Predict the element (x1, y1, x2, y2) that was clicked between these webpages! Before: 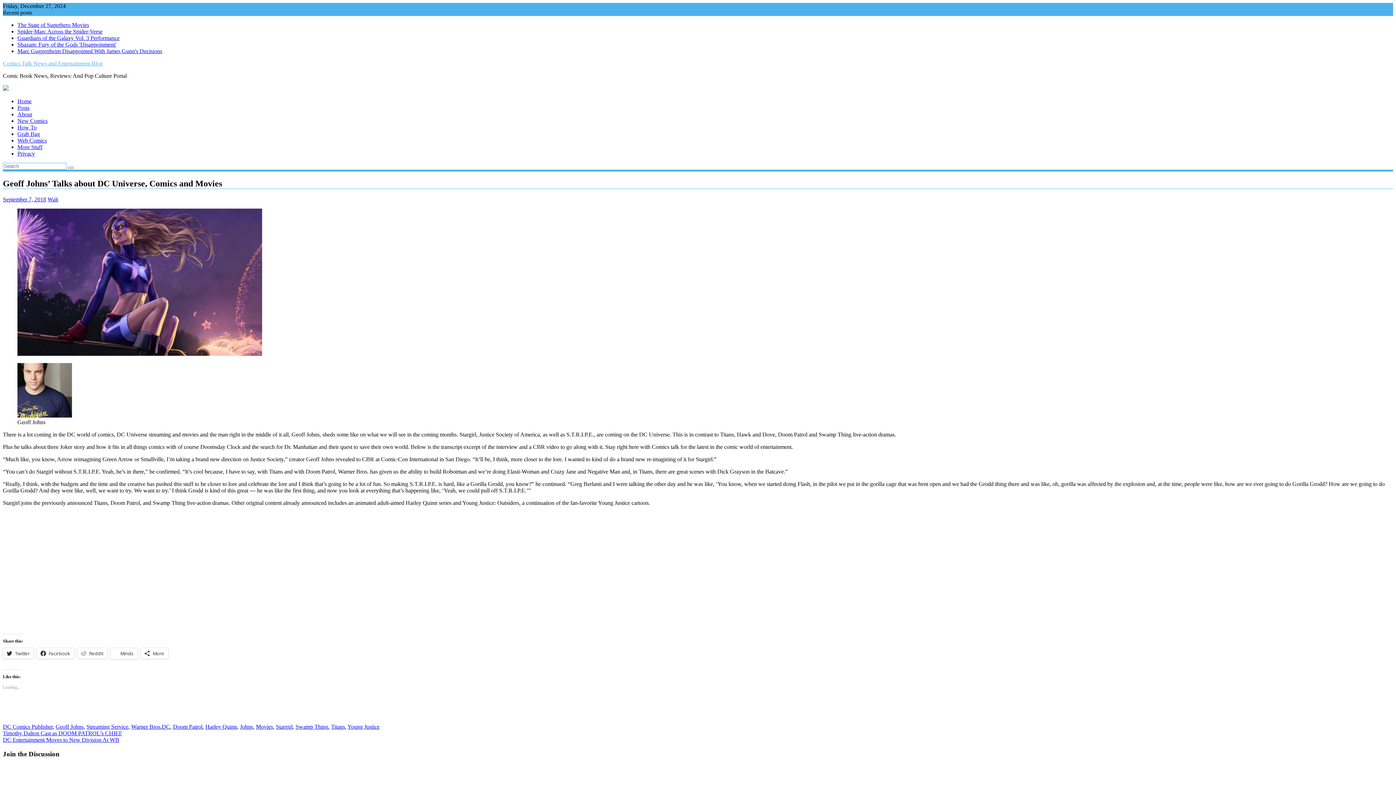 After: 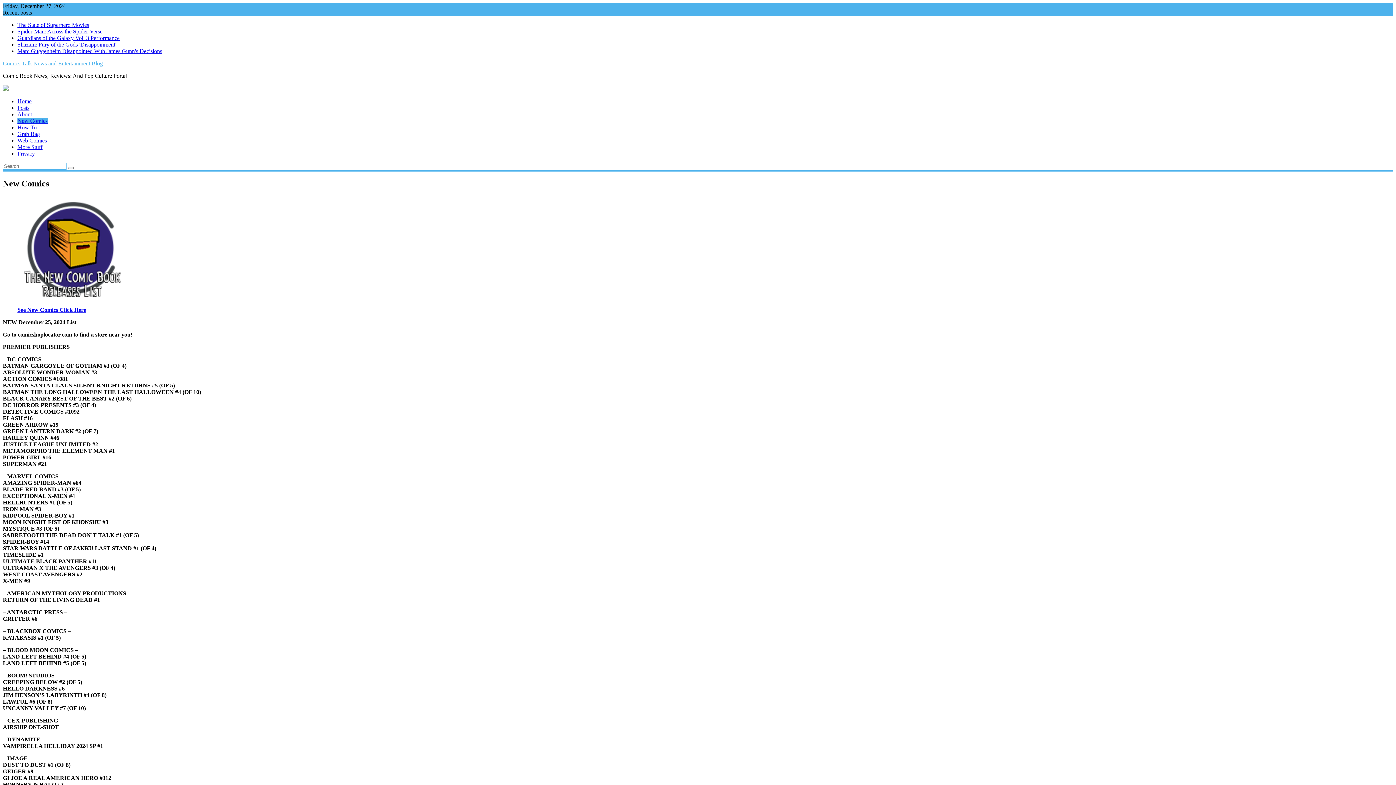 Action: bbox: (17, 117, 47, 124) label: New Comics